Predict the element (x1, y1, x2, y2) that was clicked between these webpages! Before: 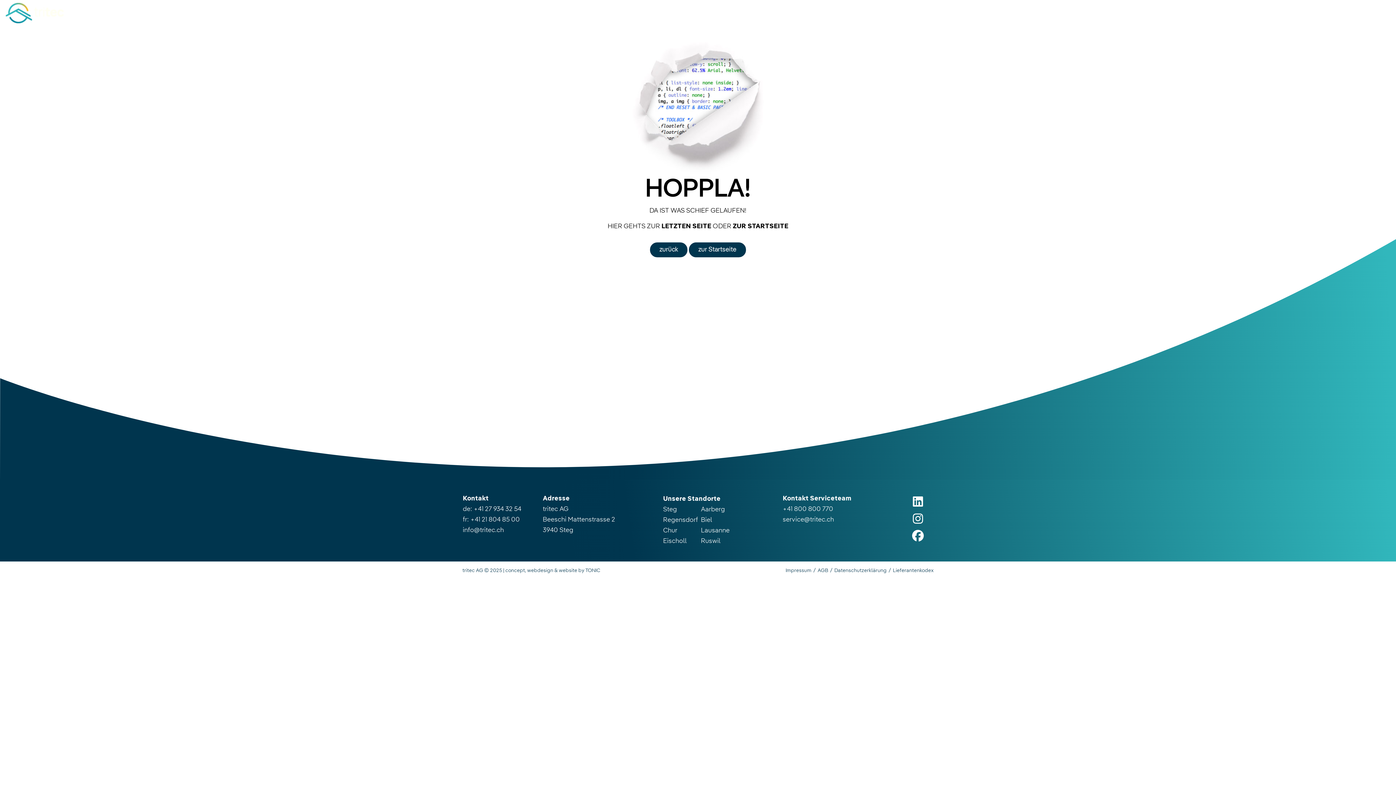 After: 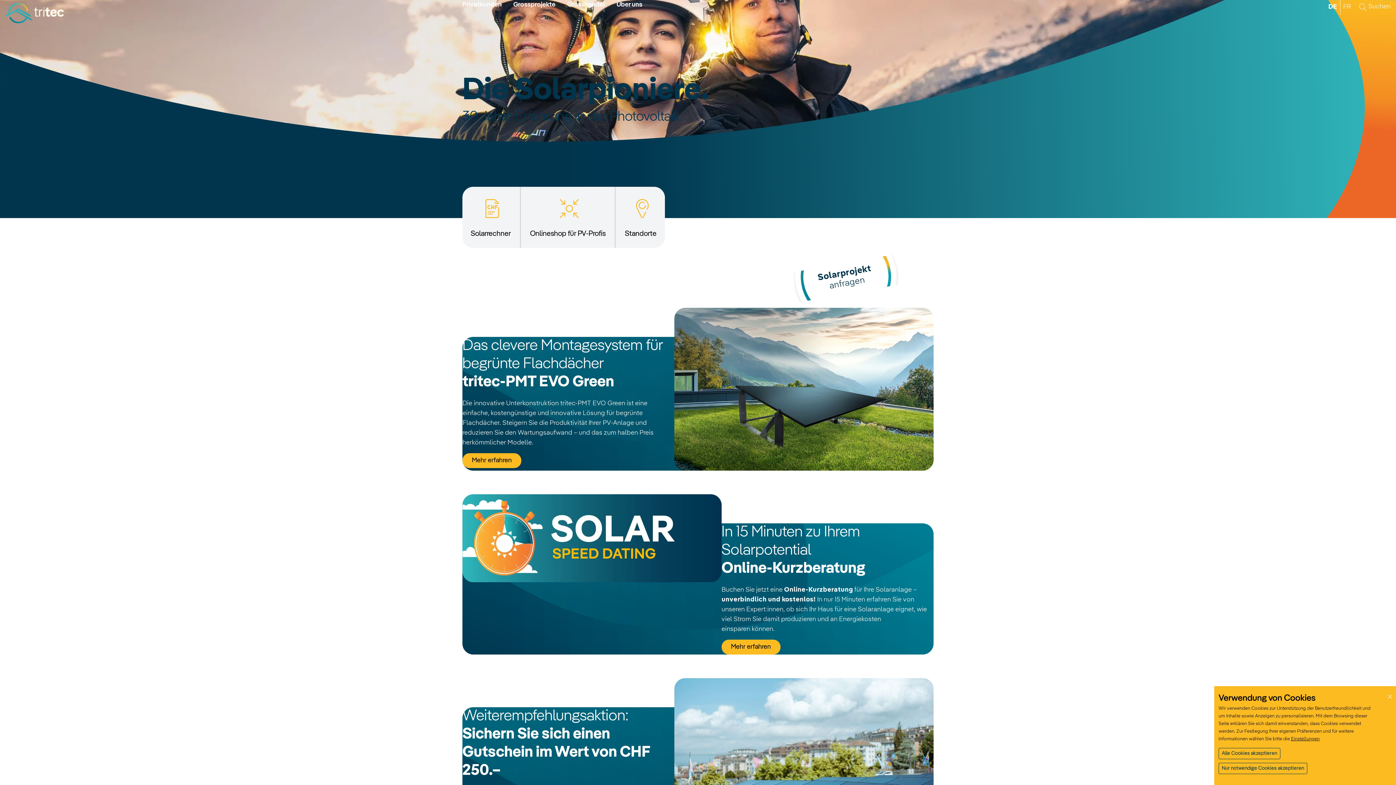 Action: bbox: (5, 0, 64, 26)